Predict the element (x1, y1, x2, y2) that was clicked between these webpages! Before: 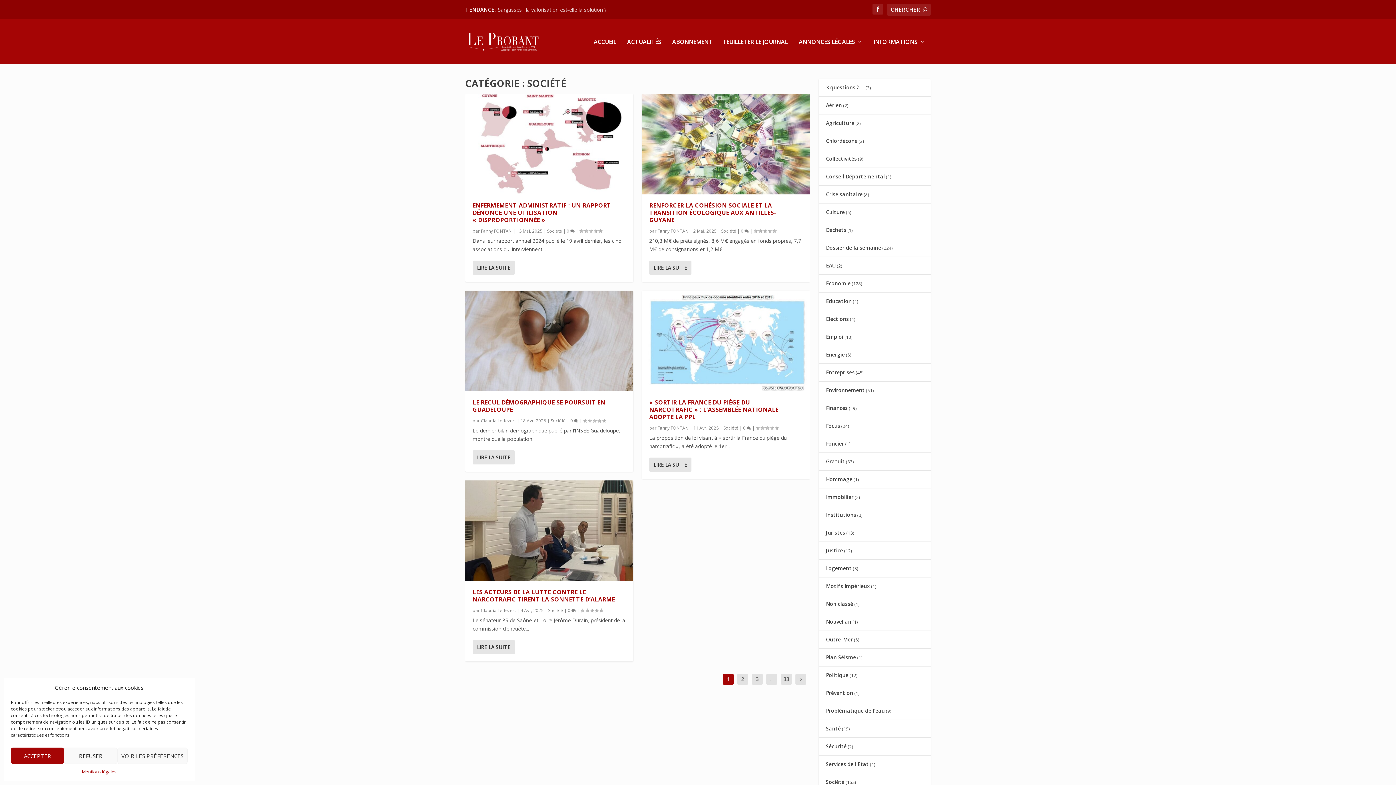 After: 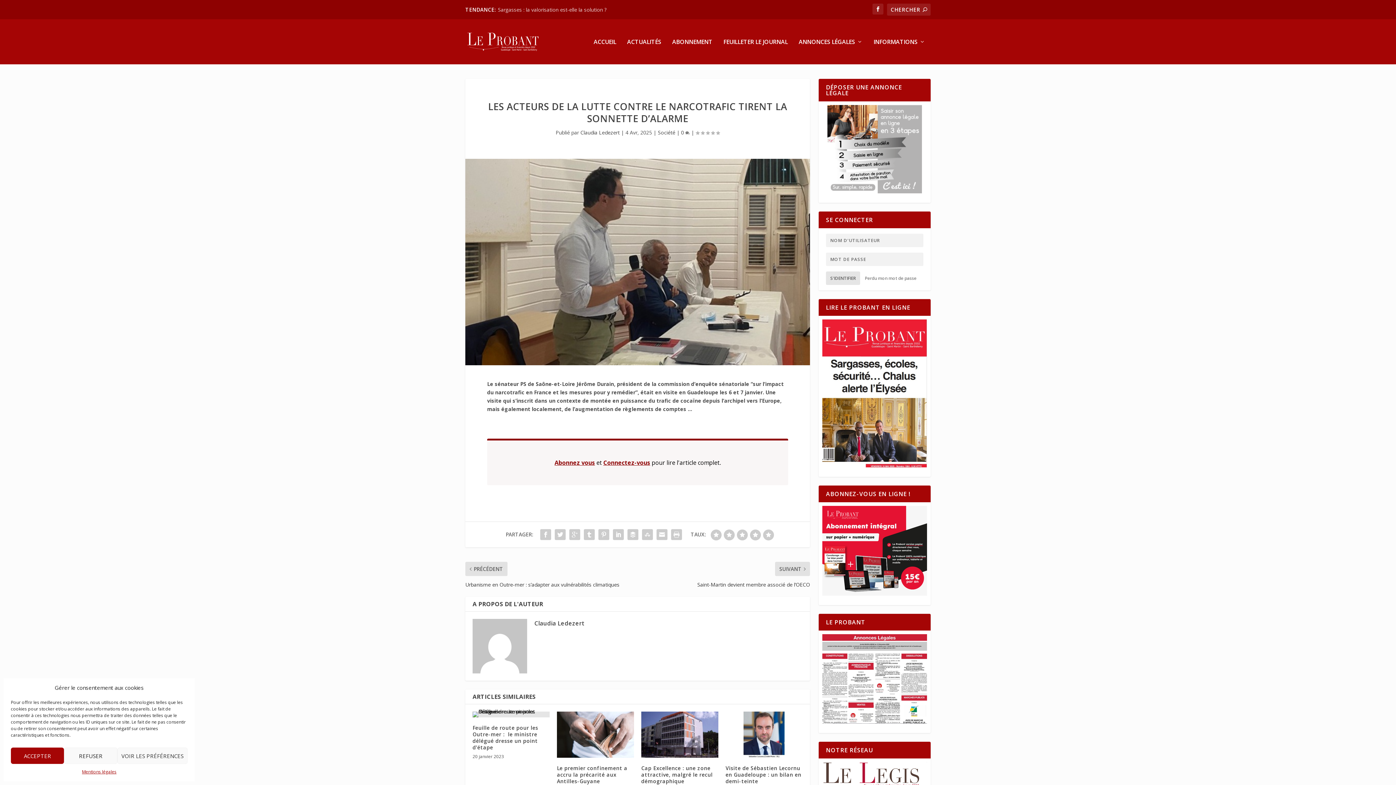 Action: label: LES ACTEURS DE LA LUTTE CONTRE LE NARCOTRAFIC TIRENT LA SONNETTE D’ALARME bbox: (472, 588, 615, 603)